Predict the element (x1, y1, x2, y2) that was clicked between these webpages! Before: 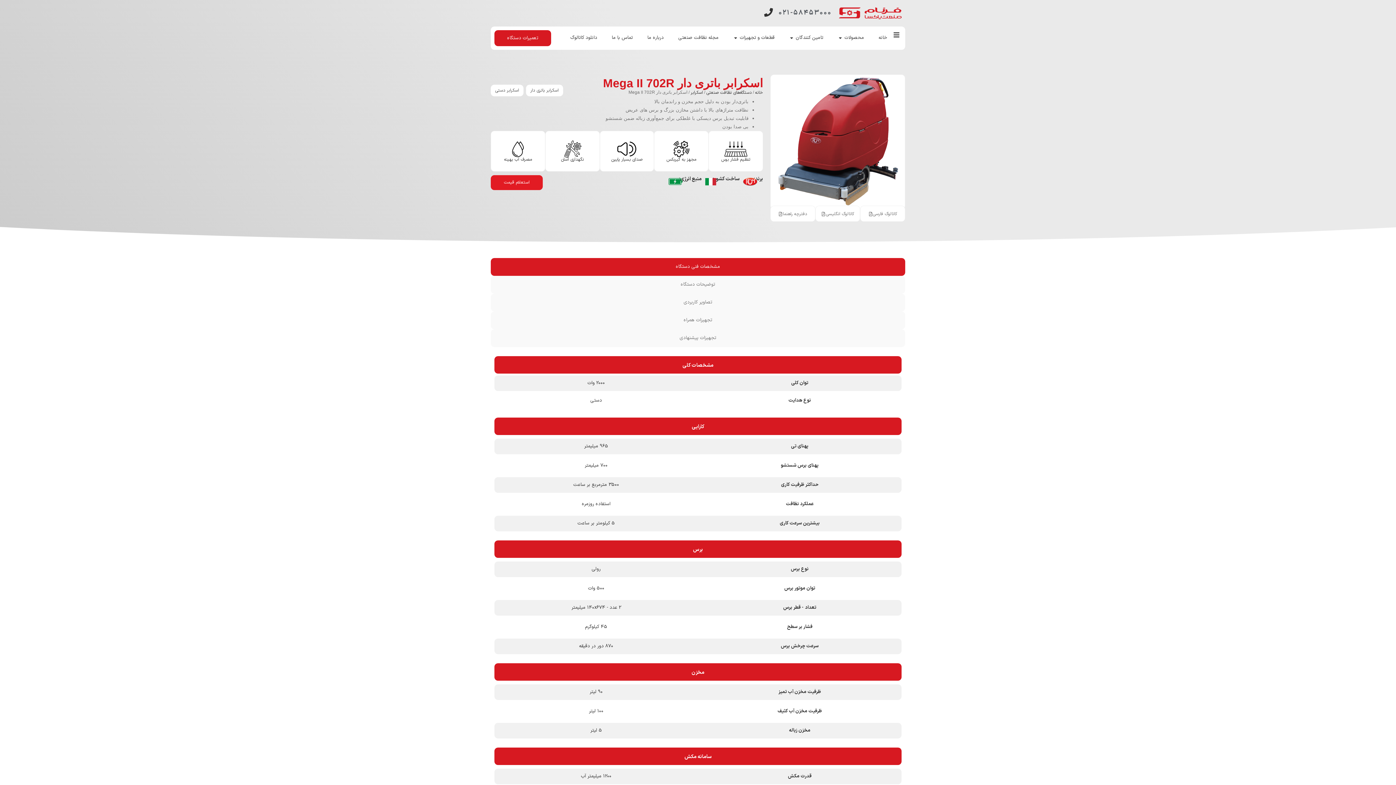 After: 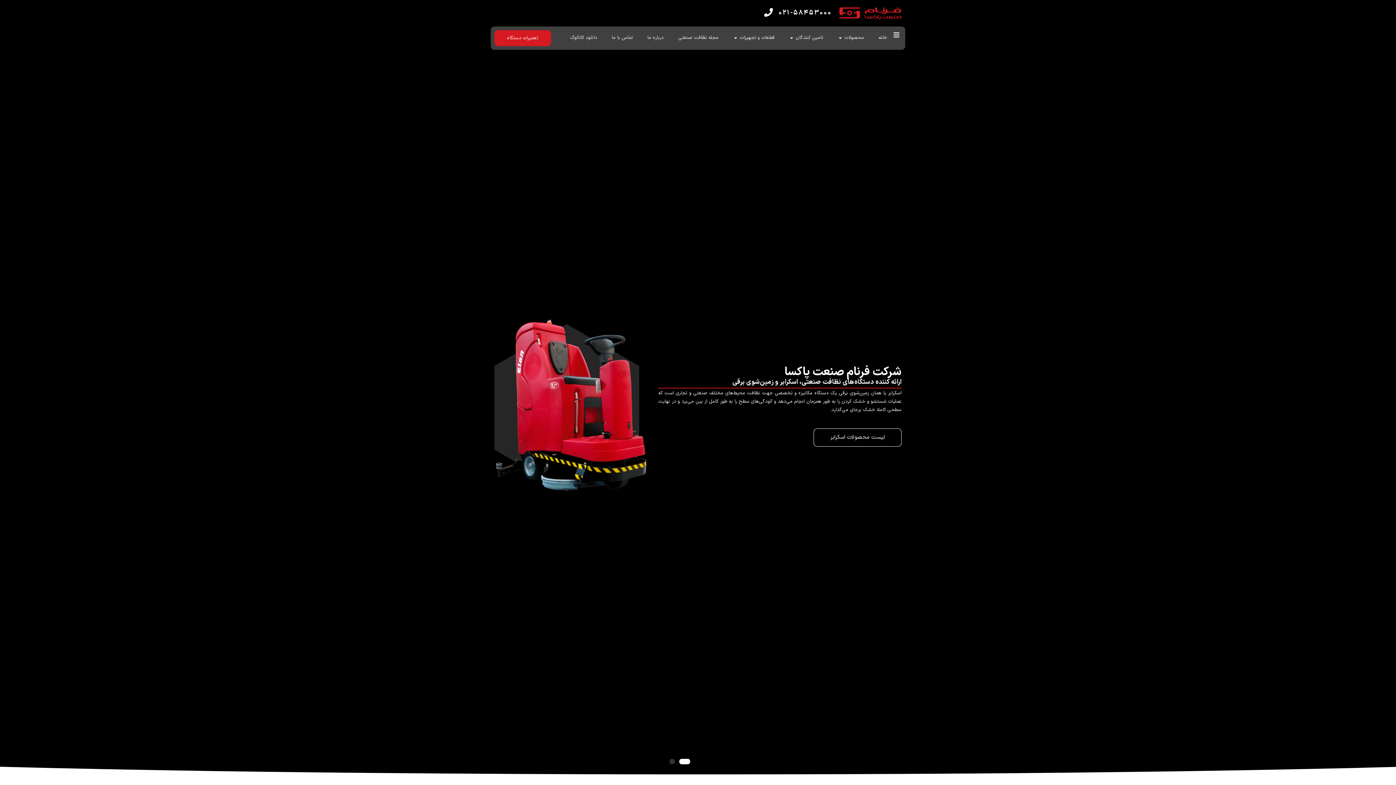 Action: bbox: (839, 7, 901, 19)